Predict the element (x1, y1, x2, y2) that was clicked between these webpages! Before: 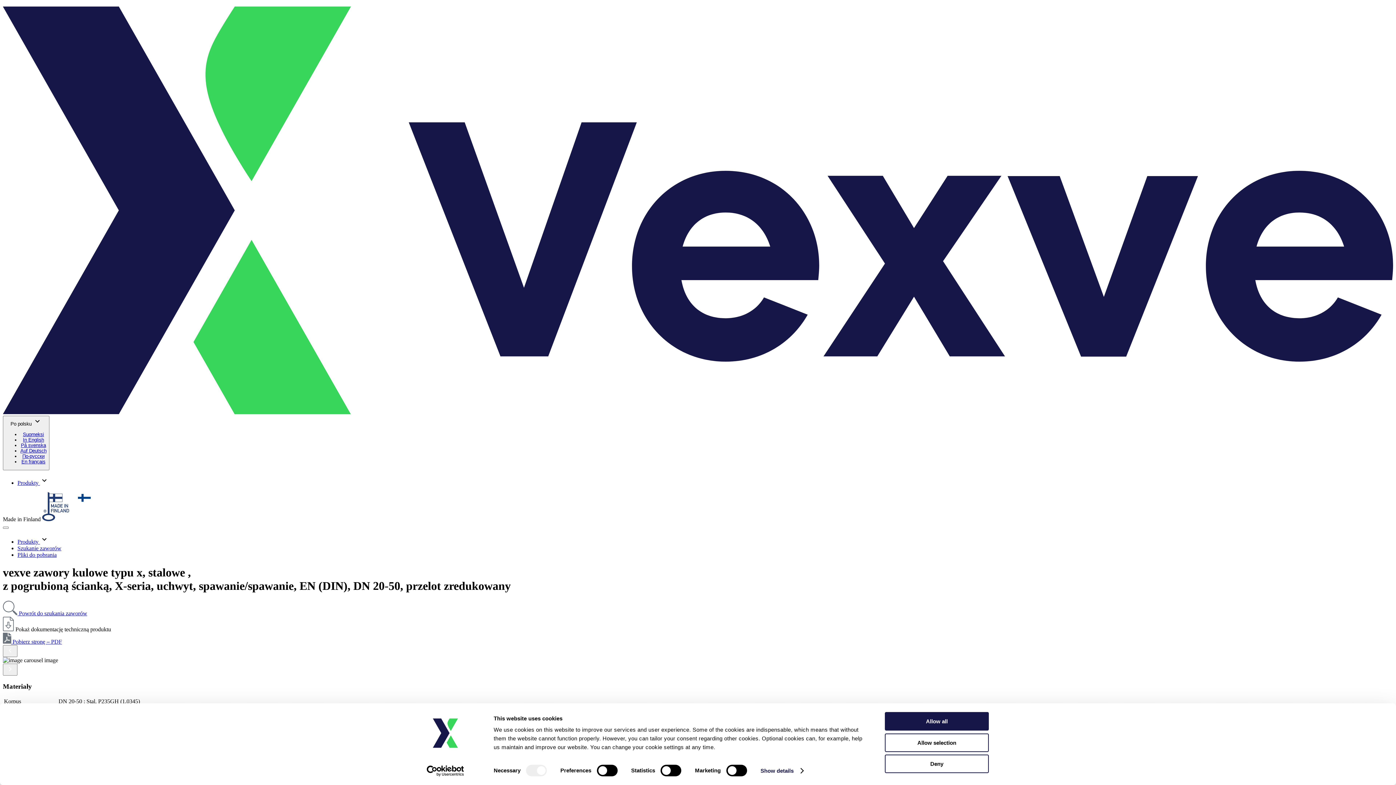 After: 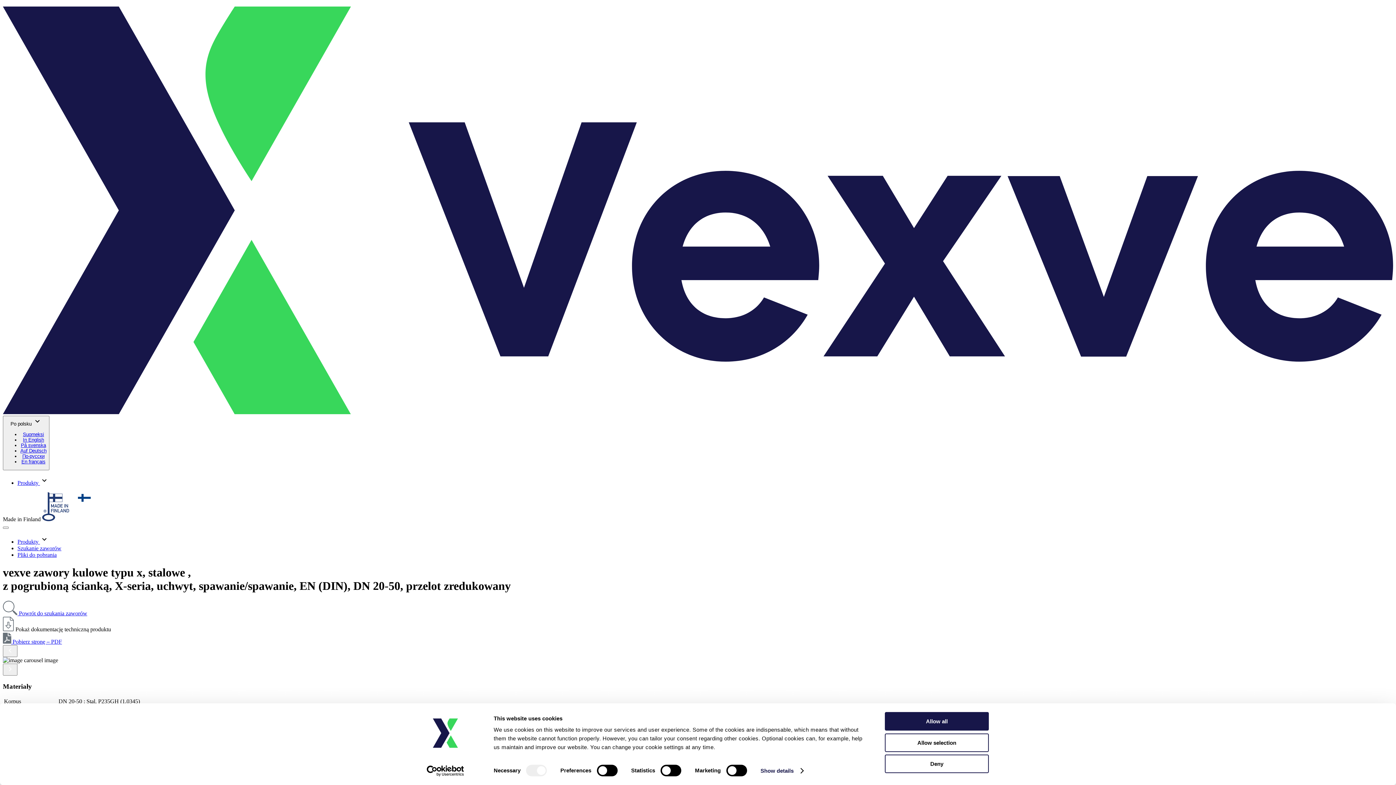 Action: label: Produkty  bbox: (17, 480, 48, 486)